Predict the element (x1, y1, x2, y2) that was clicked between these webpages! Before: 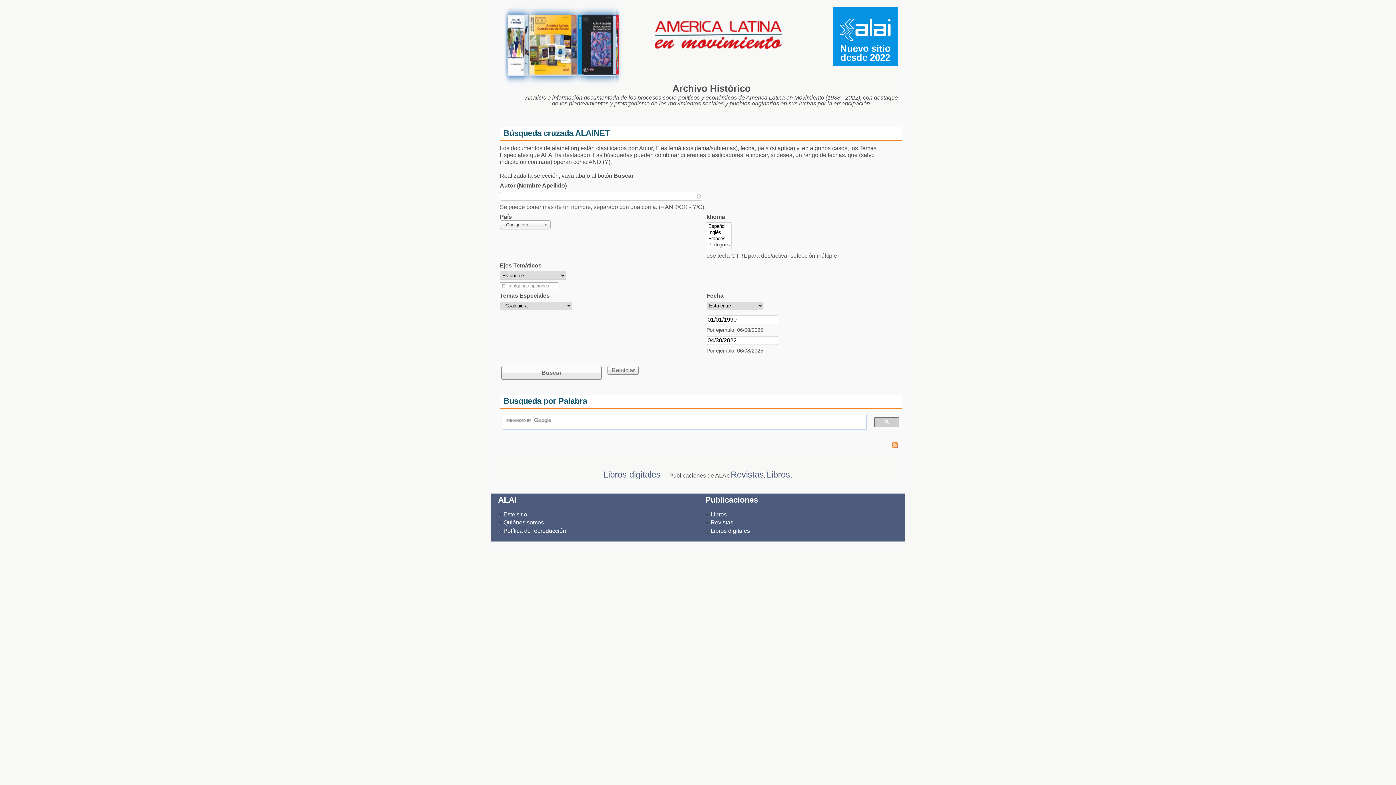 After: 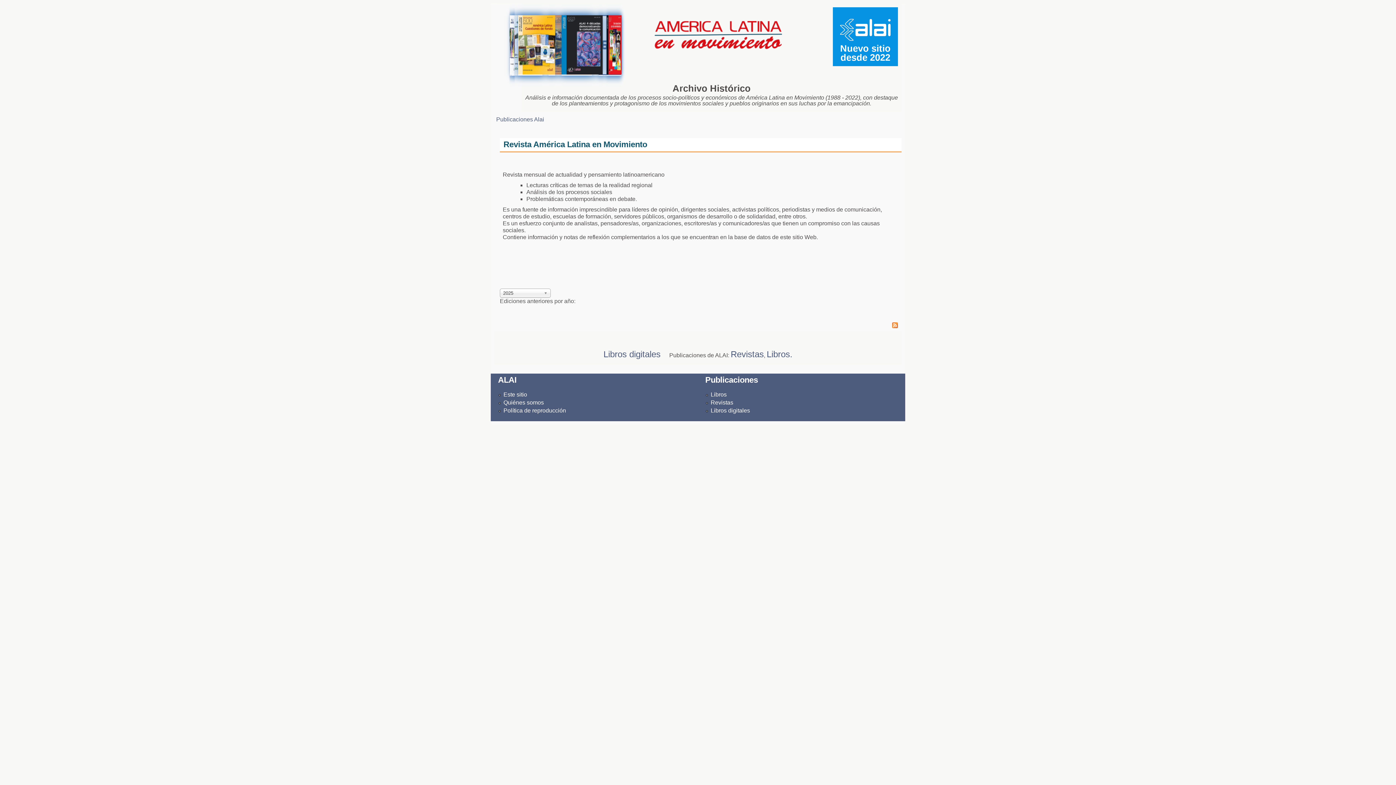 Action: label: Revistas bbox: (730, 472, 764, 478)